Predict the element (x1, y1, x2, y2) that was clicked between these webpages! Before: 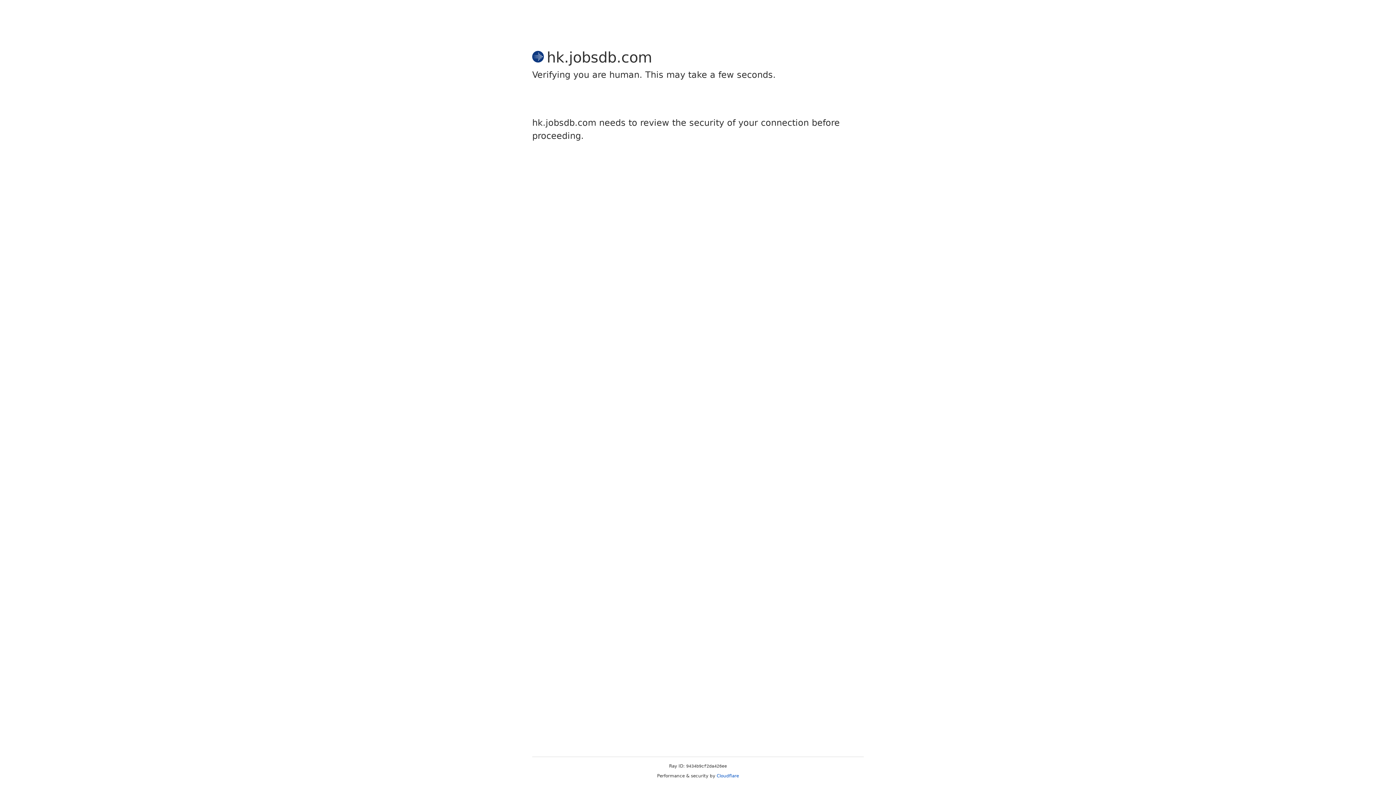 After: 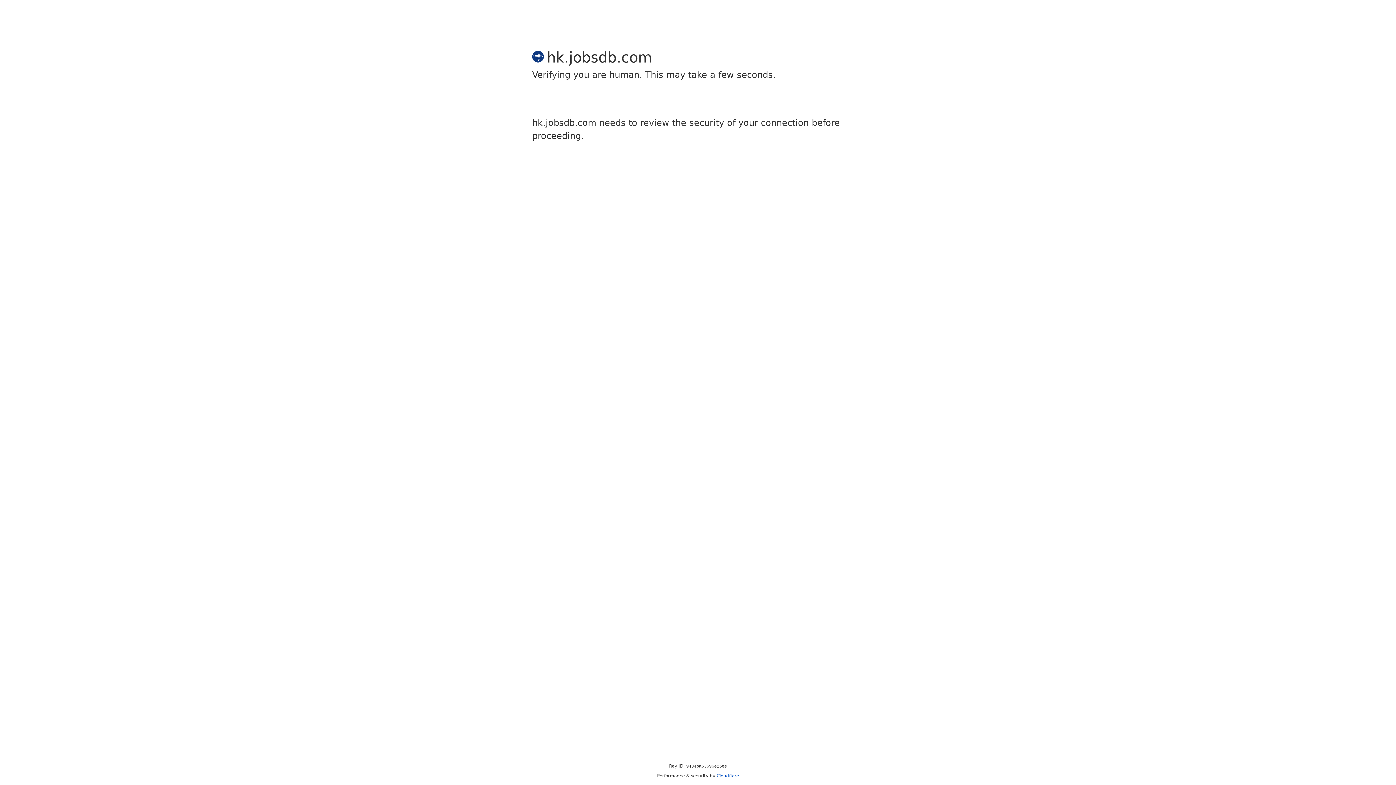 Action: label: Cloudflare bbox: (716, 773, 739, 778)